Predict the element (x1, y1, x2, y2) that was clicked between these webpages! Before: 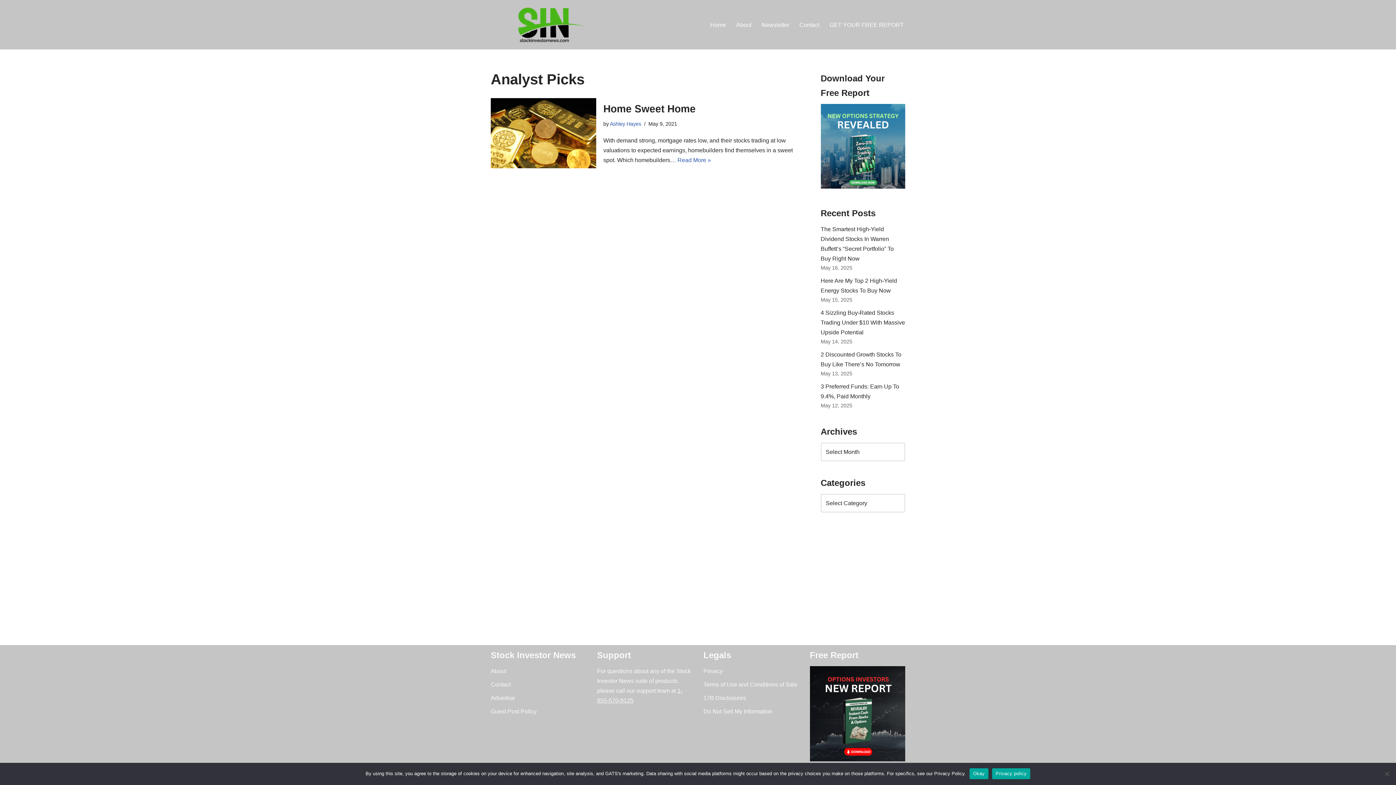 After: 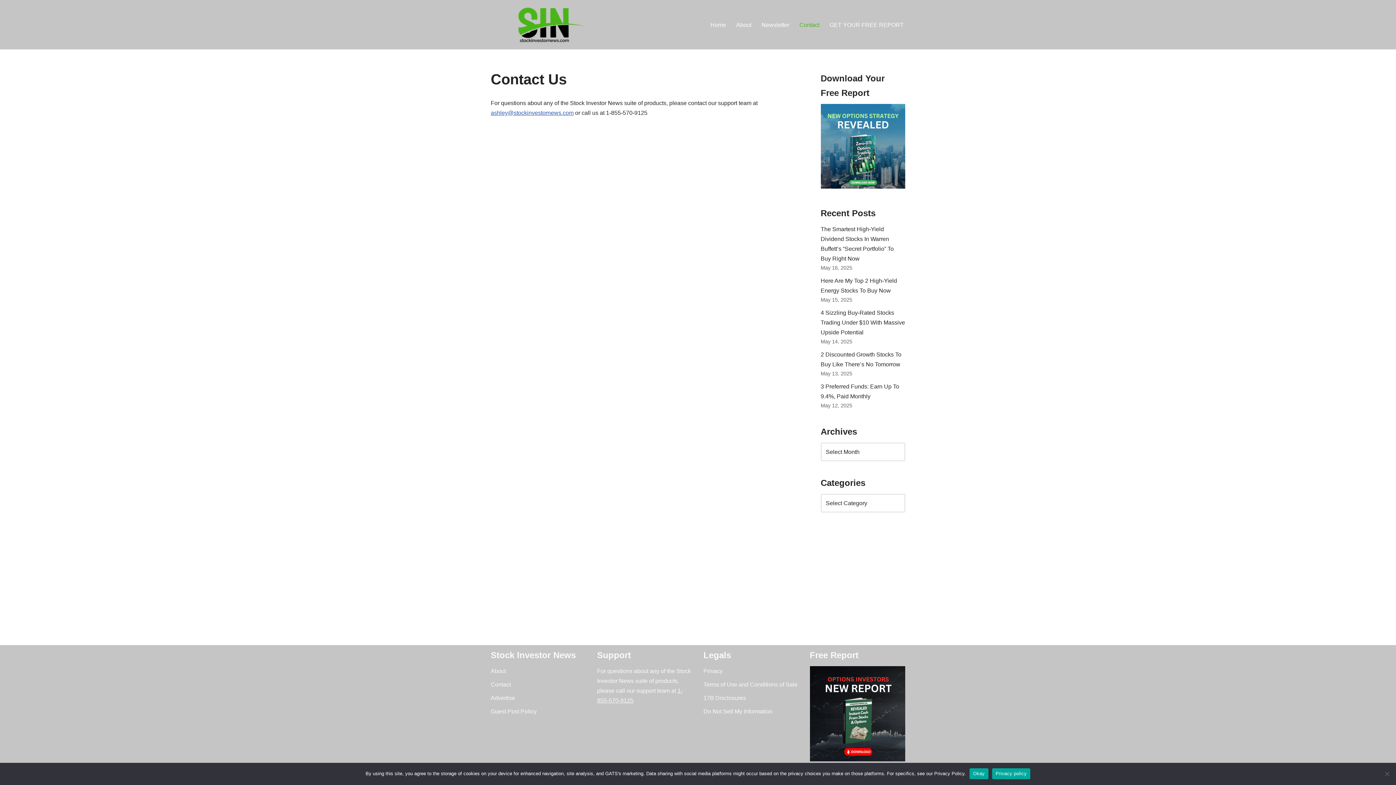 Action: bbox: (799, 20, 819, 29) label: Contact